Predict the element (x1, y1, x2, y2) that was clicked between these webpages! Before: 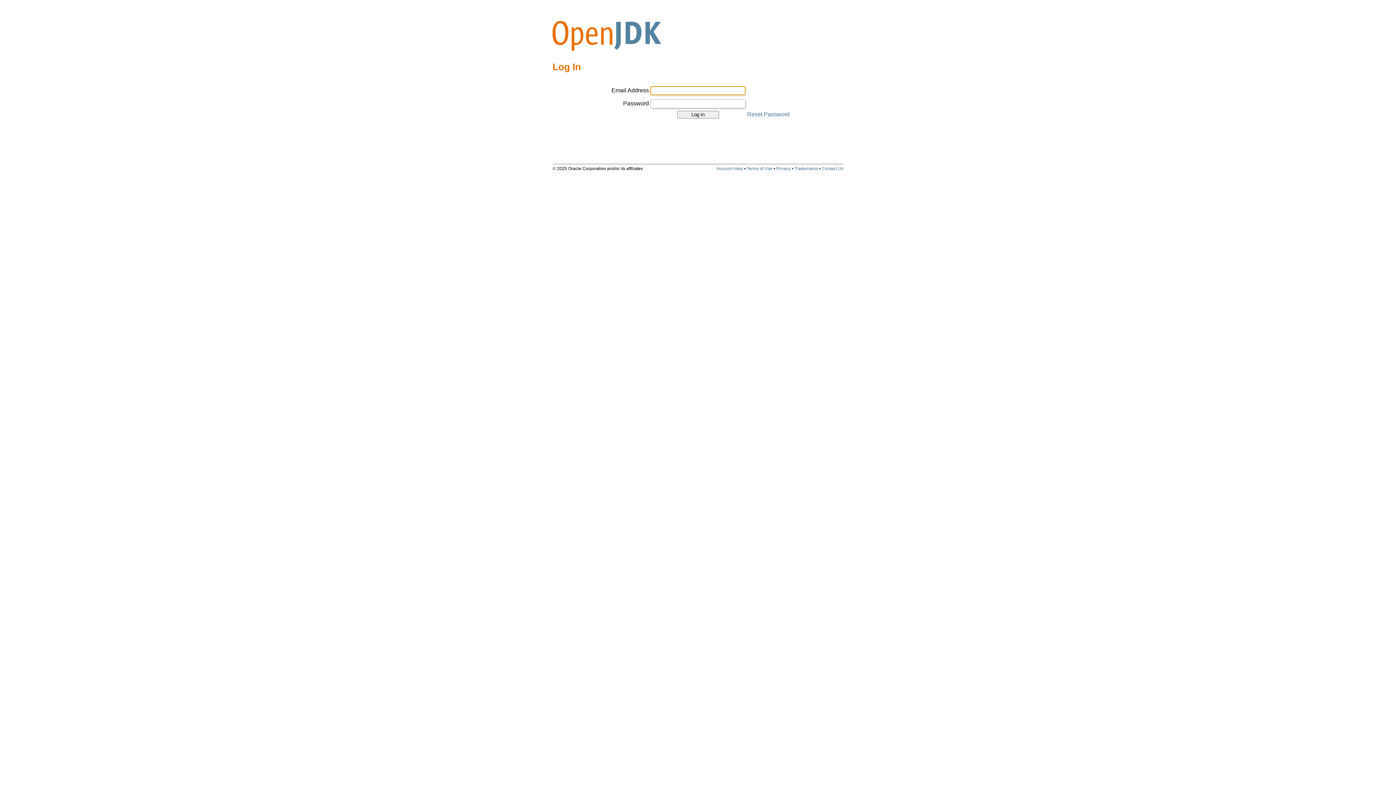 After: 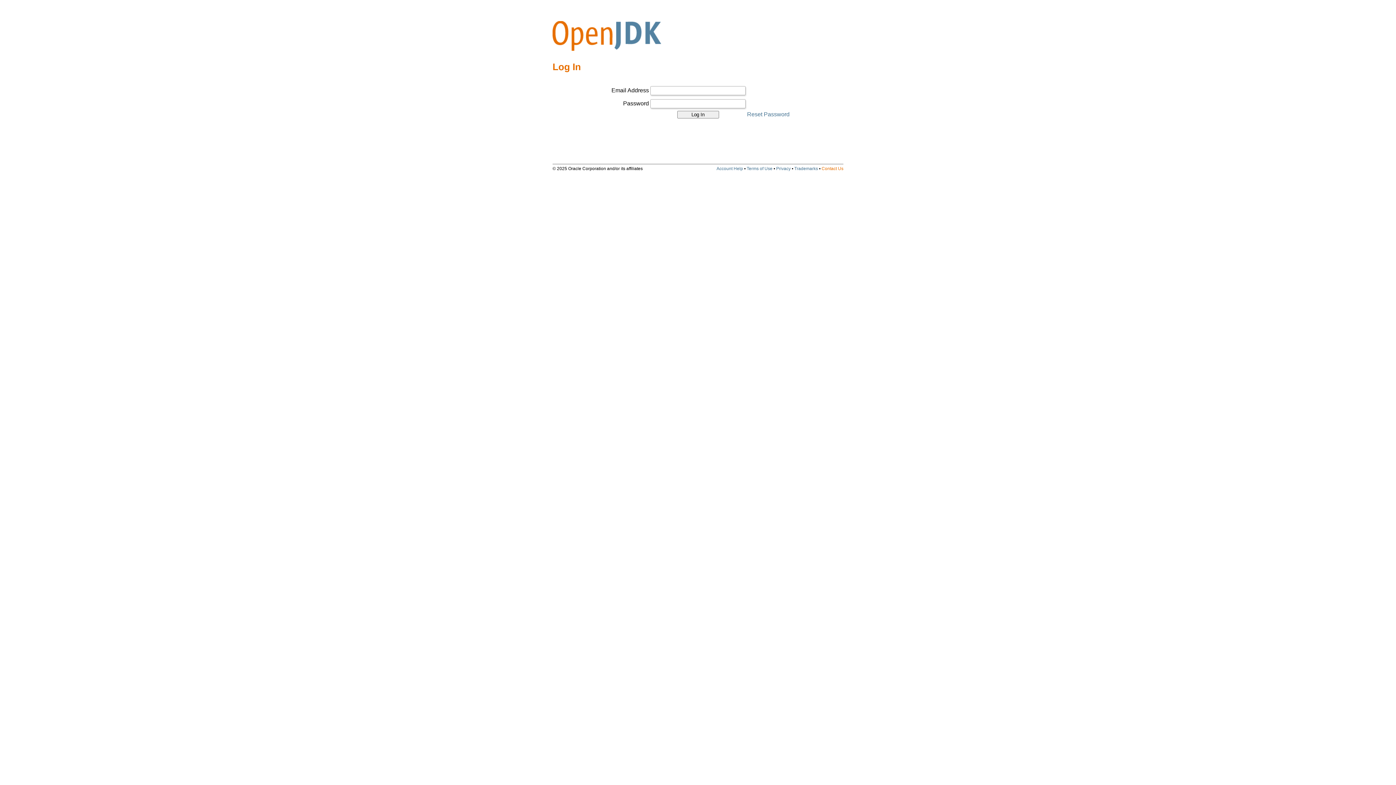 Action: label: Contact Us bbox: (821, 166, 843, 171)